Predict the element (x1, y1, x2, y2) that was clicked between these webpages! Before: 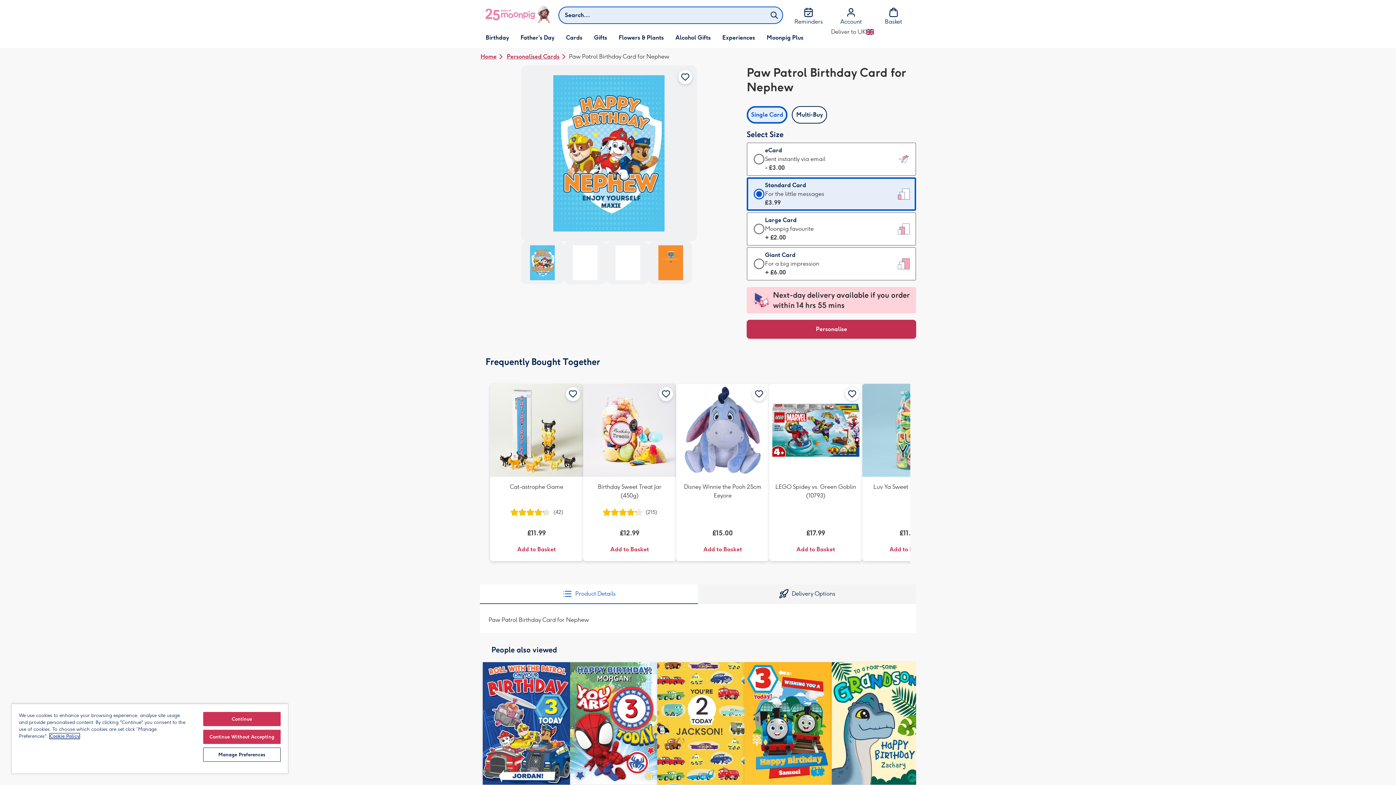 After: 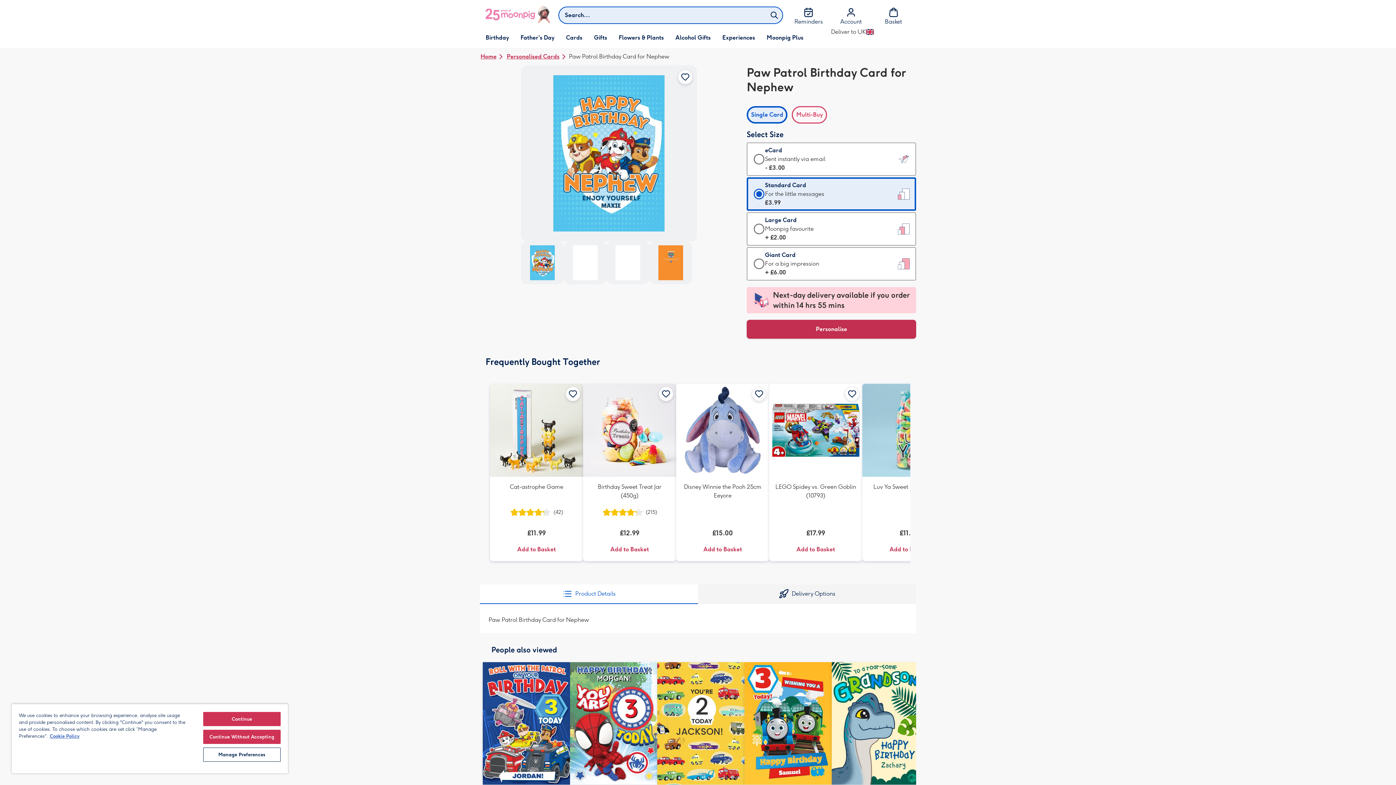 Action: label: Show multi-buy options bbox: (792, 106, 827, 123)